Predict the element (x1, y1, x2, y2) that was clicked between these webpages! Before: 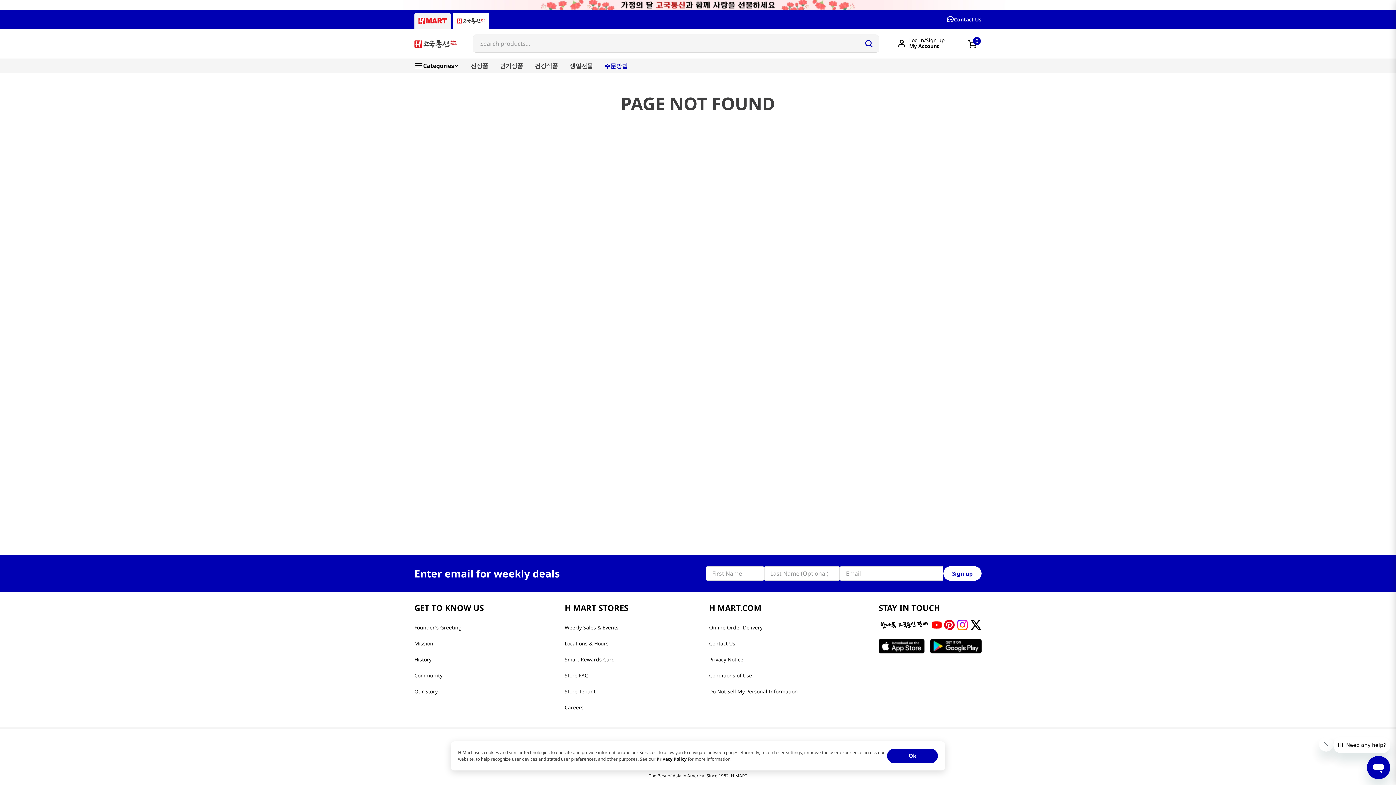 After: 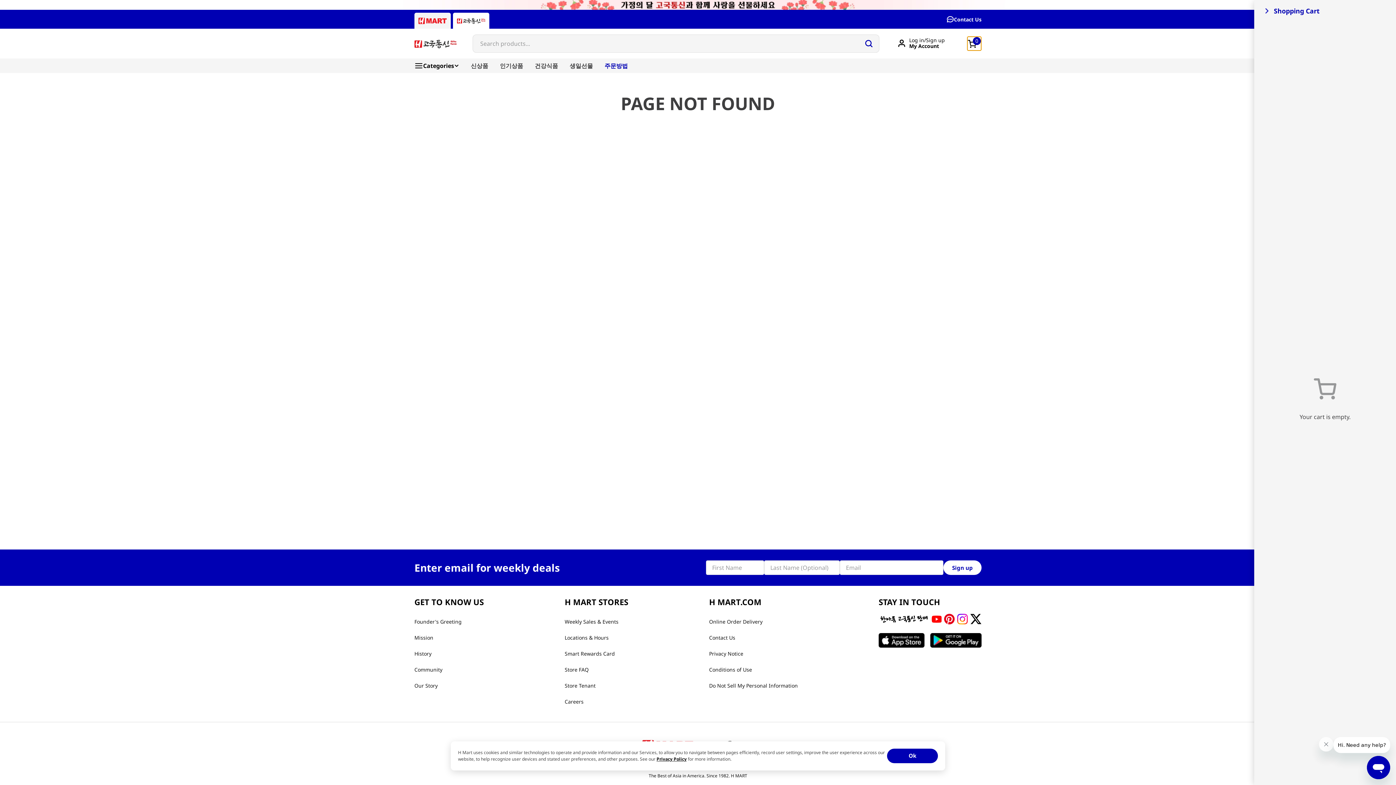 Action: label: open drawer bbox: (967, 33, 981, 48)